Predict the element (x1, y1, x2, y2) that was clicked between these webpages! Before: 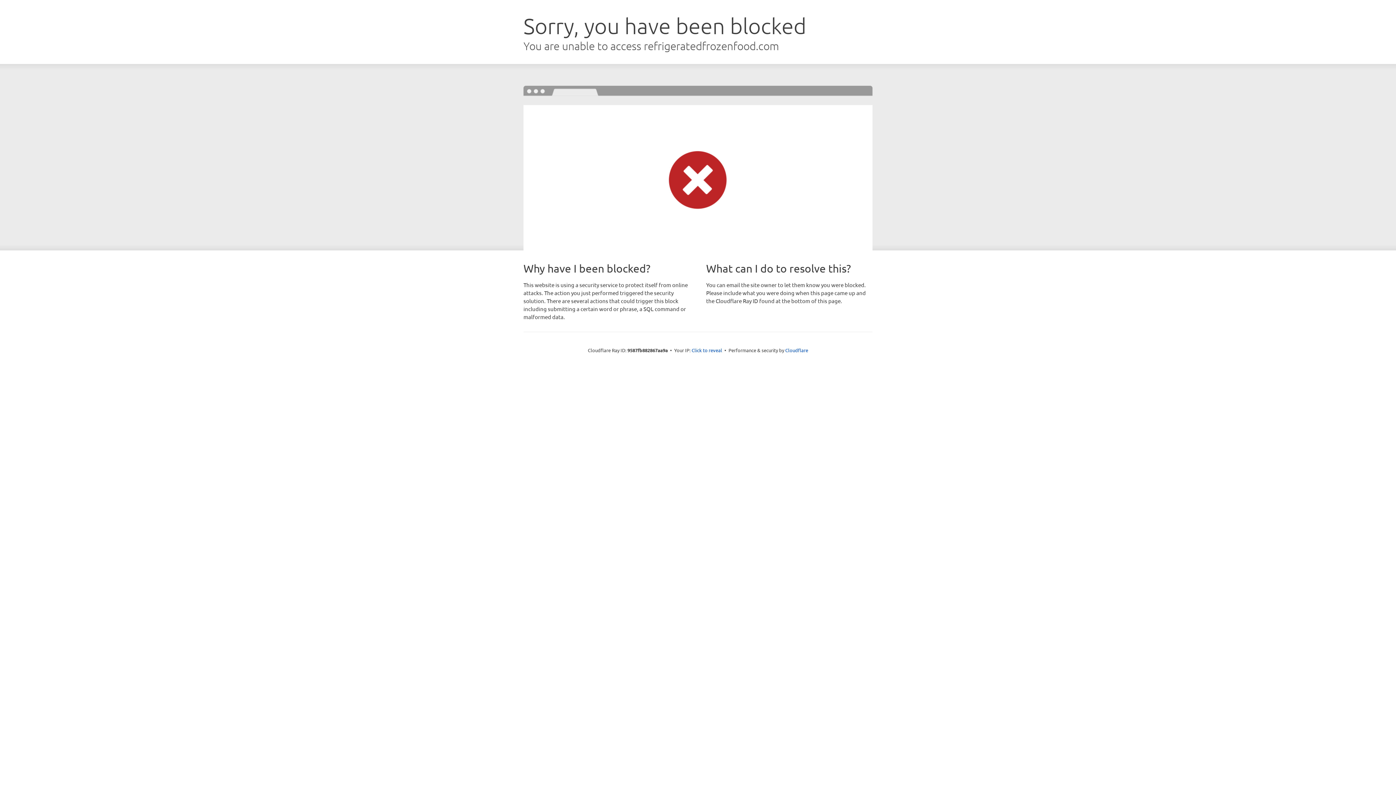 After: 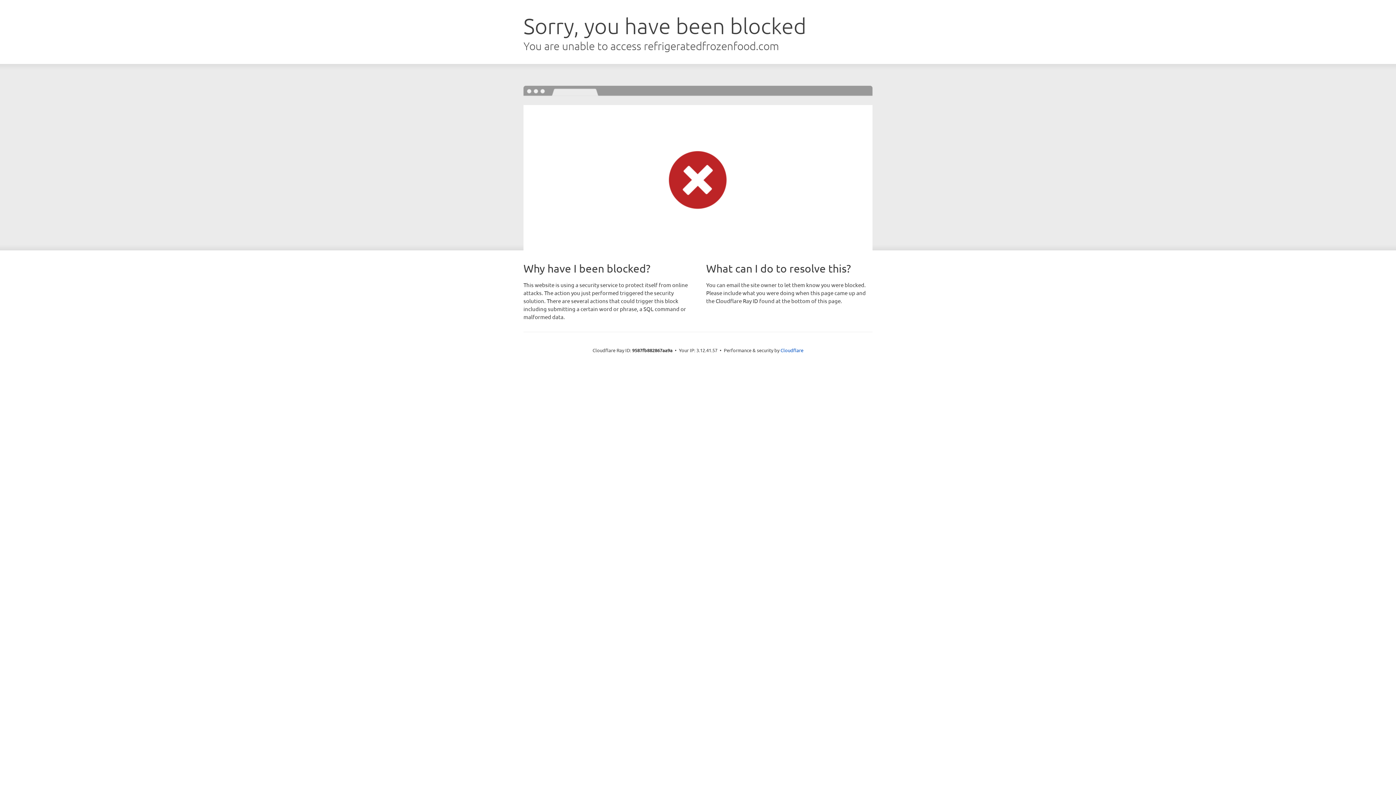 Action: bbox: (691, 346, 722, 353) label: Click to reveal